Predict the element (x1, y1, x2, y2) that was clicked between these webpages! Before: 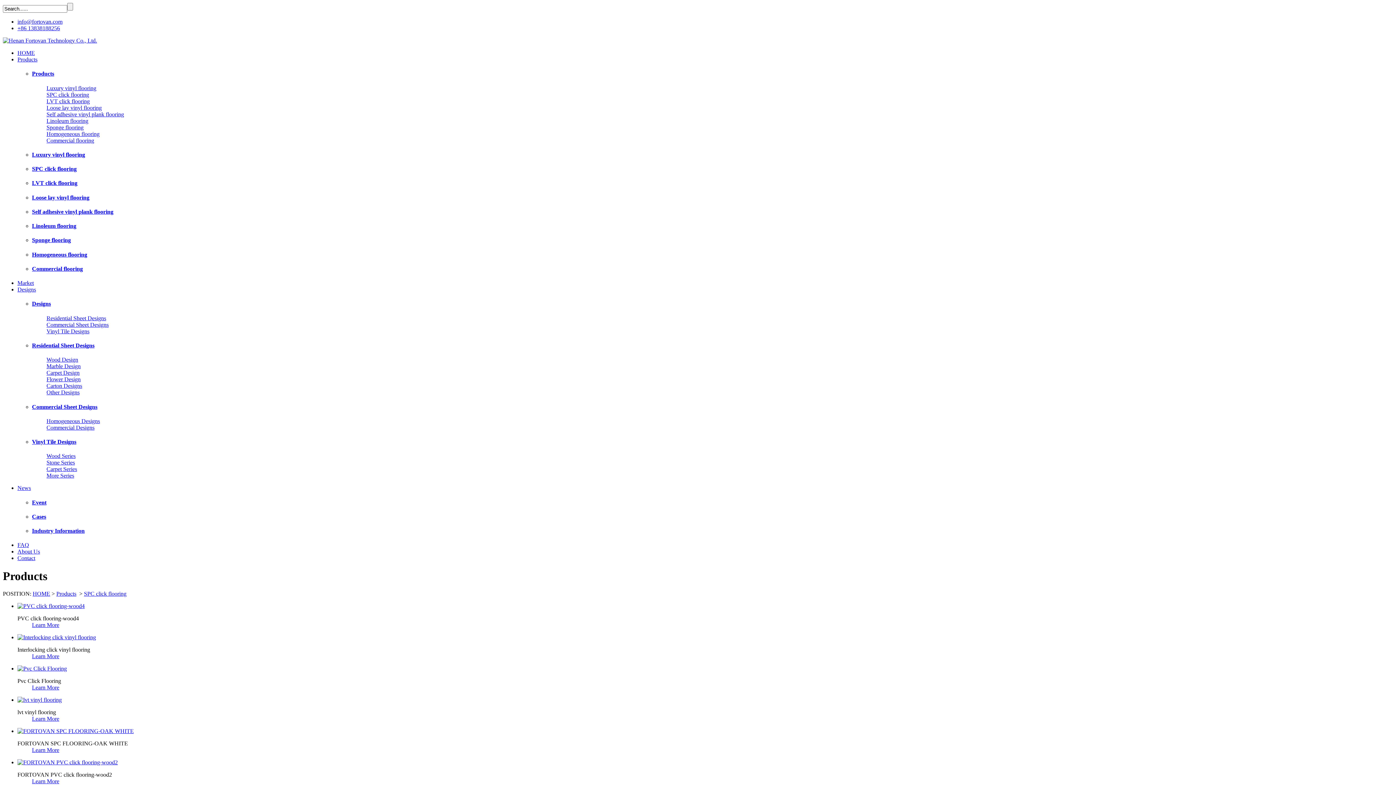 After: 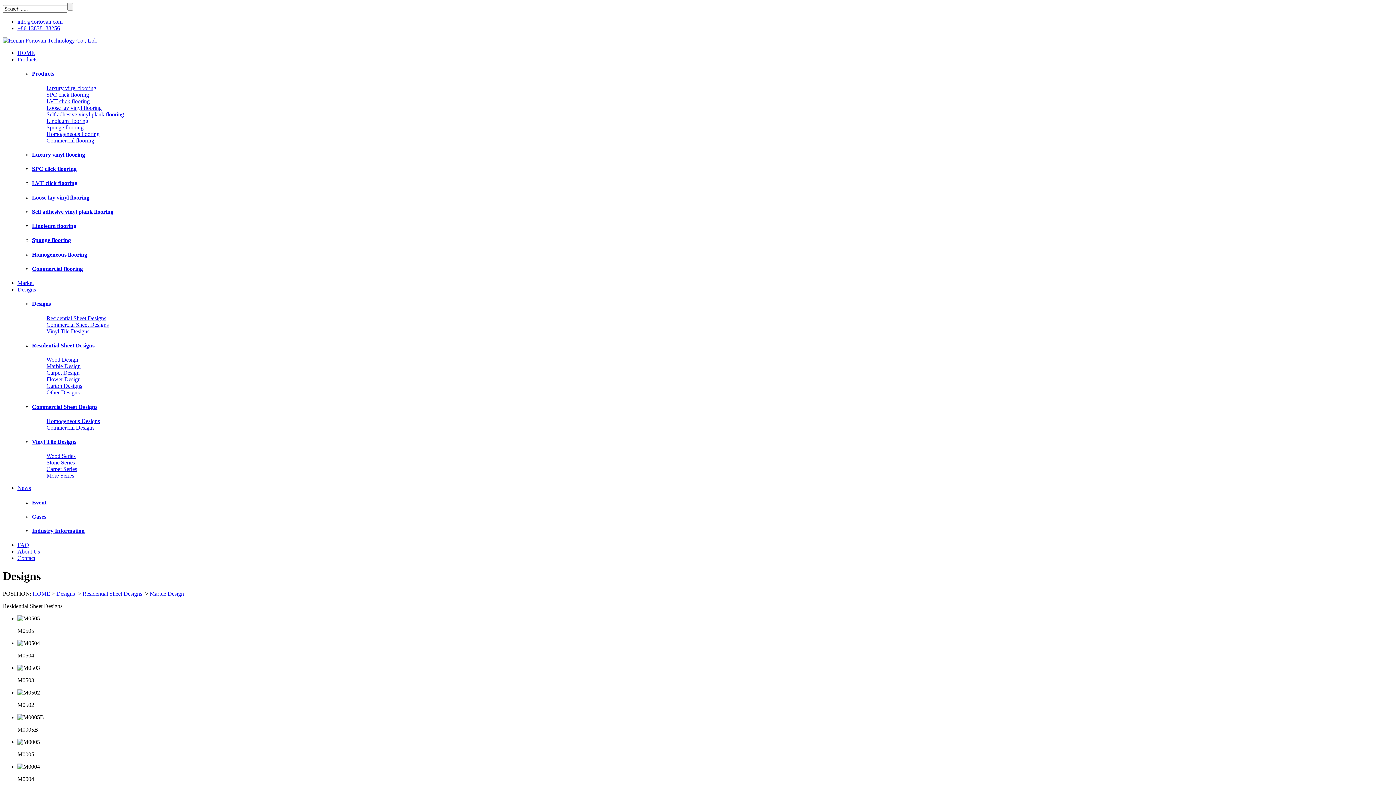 Action: label: Marble Design bbox: (46, 363, 80, 369)